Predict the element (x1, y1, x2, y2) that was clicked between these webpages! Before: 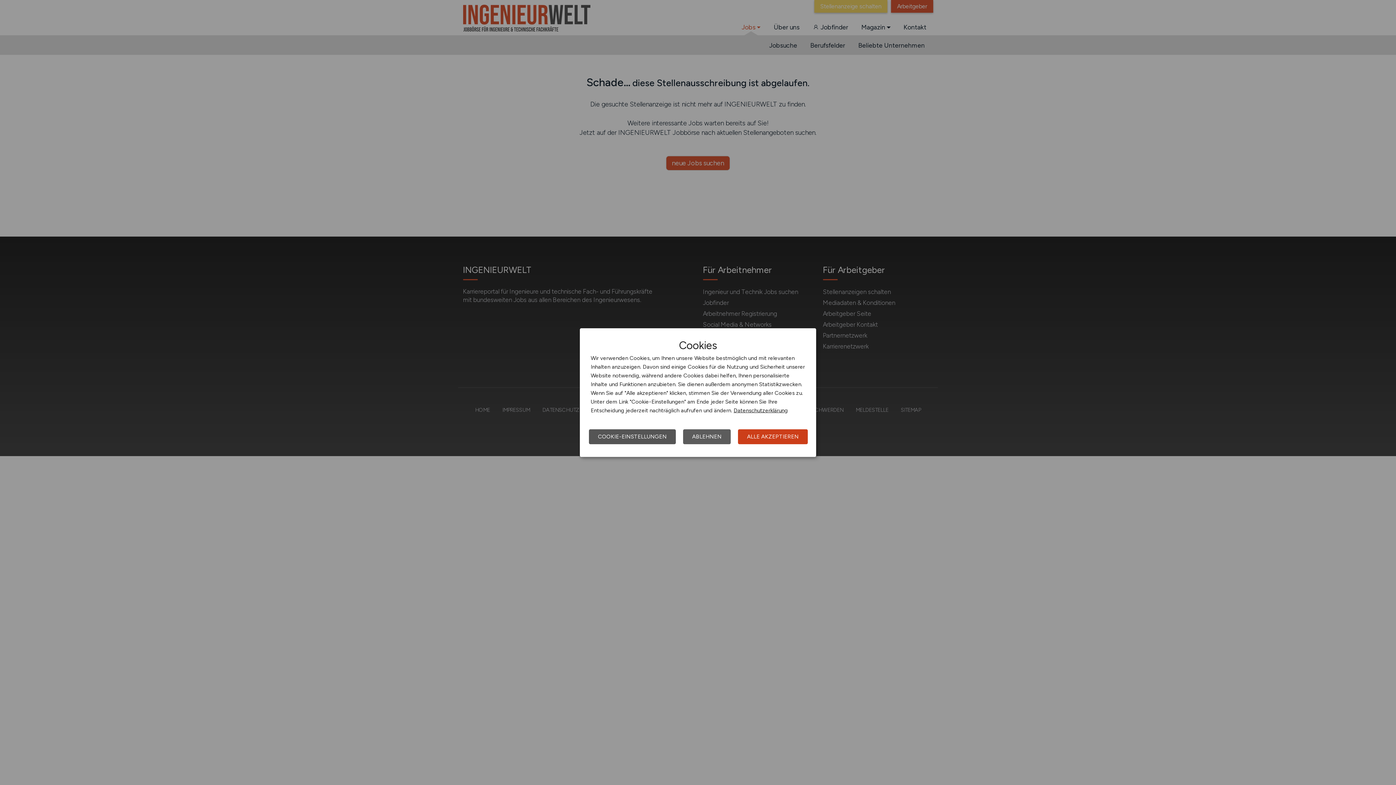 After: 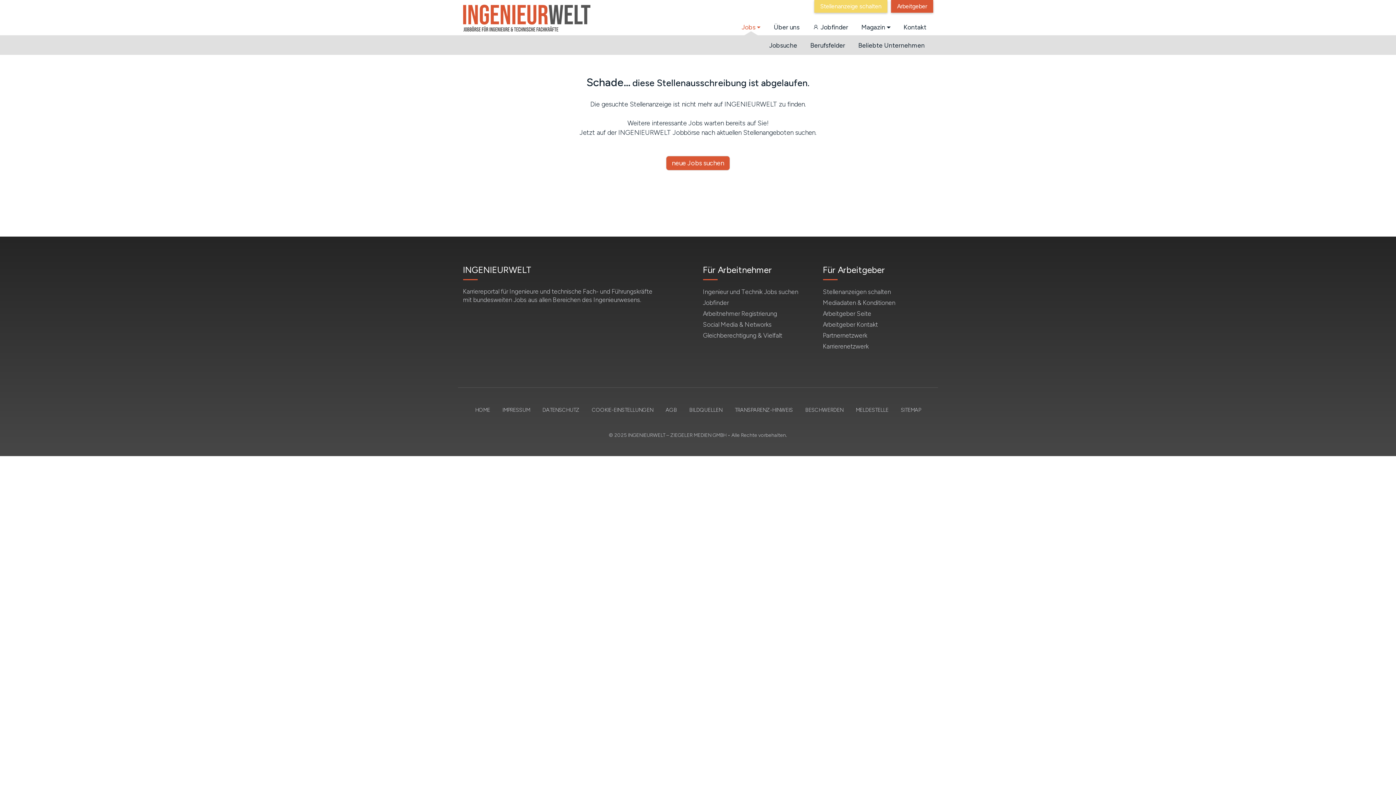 Action: bbox: (683, 429, 730, 444) label: ABLEHNEN